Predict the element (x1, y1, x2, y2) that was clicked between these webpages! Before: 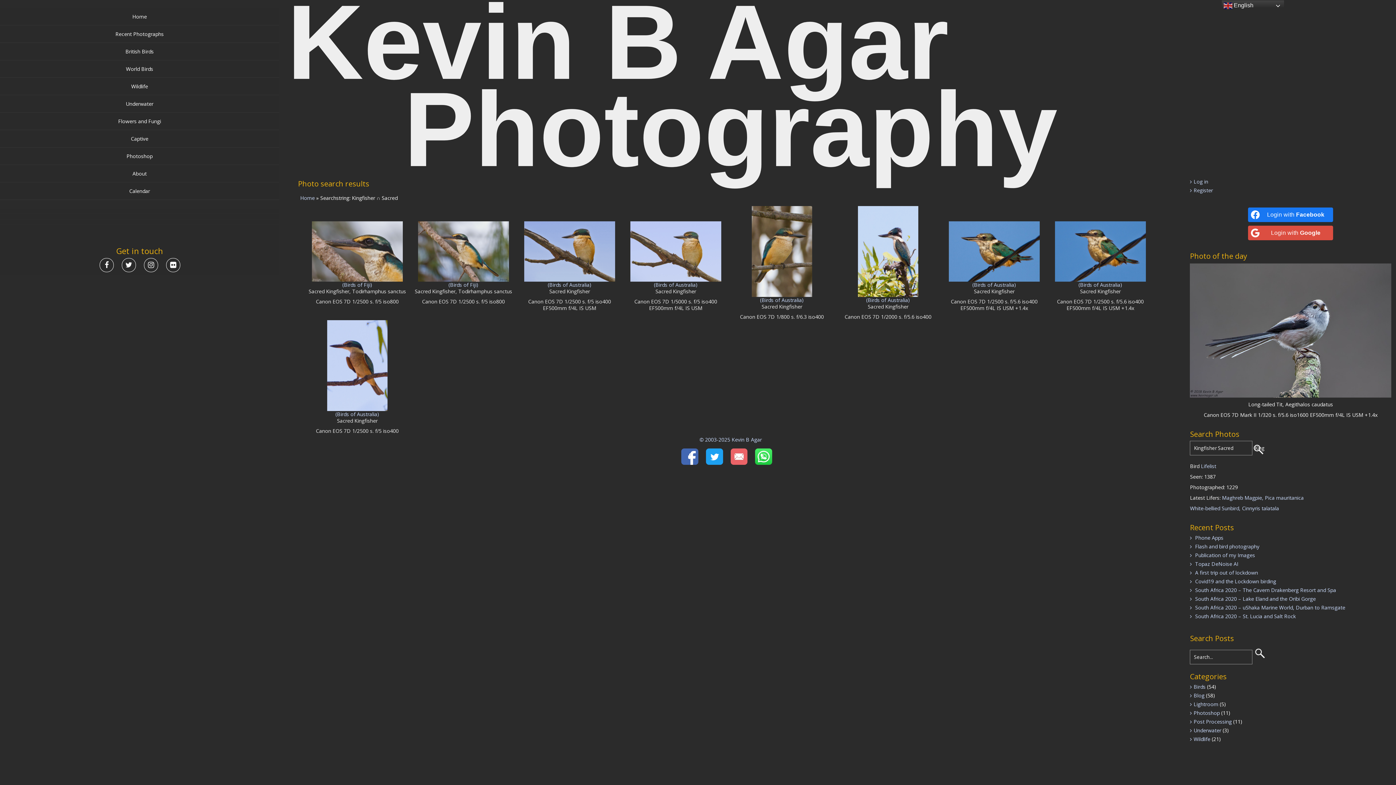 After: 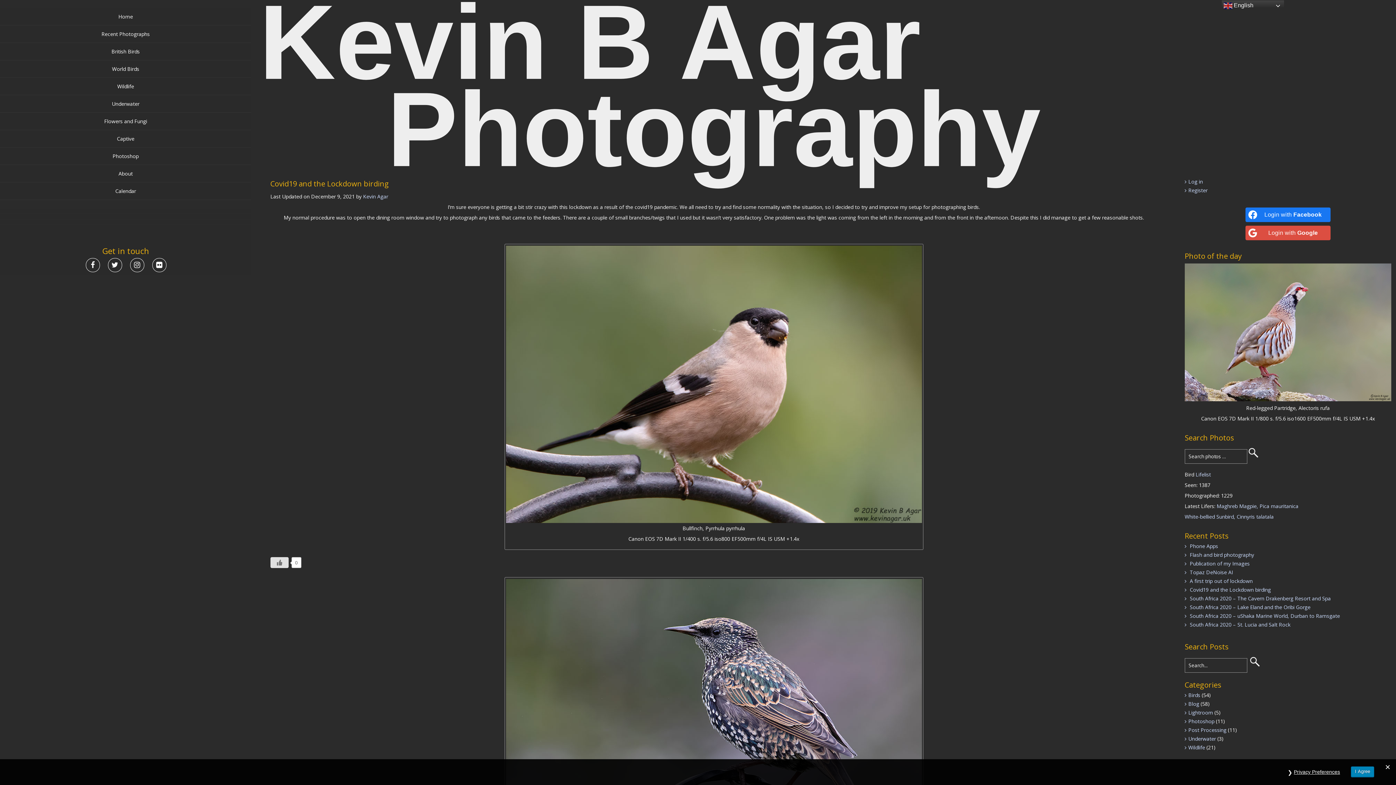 Action: bbox: (1195, 578, 1276, 585) label: Covid19 and the Lockdown birding